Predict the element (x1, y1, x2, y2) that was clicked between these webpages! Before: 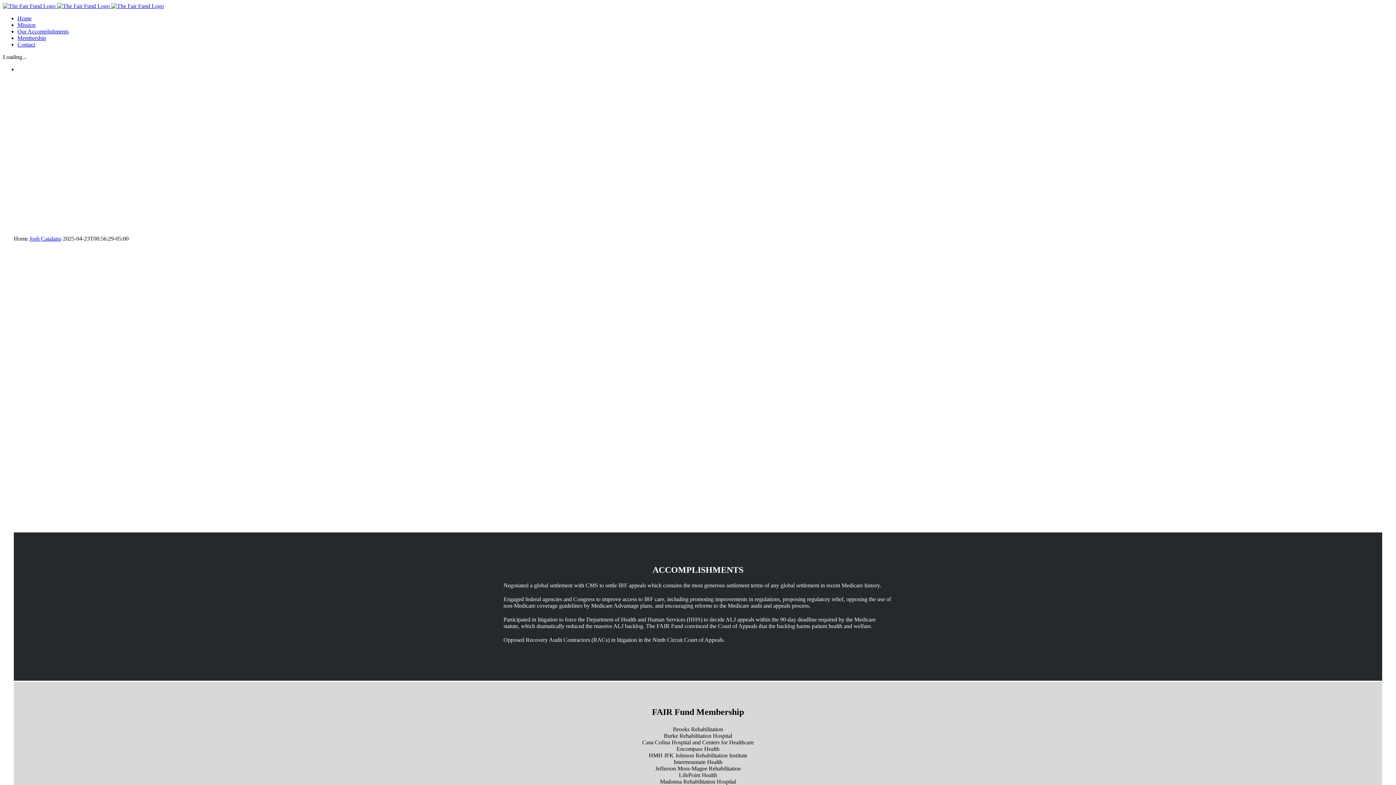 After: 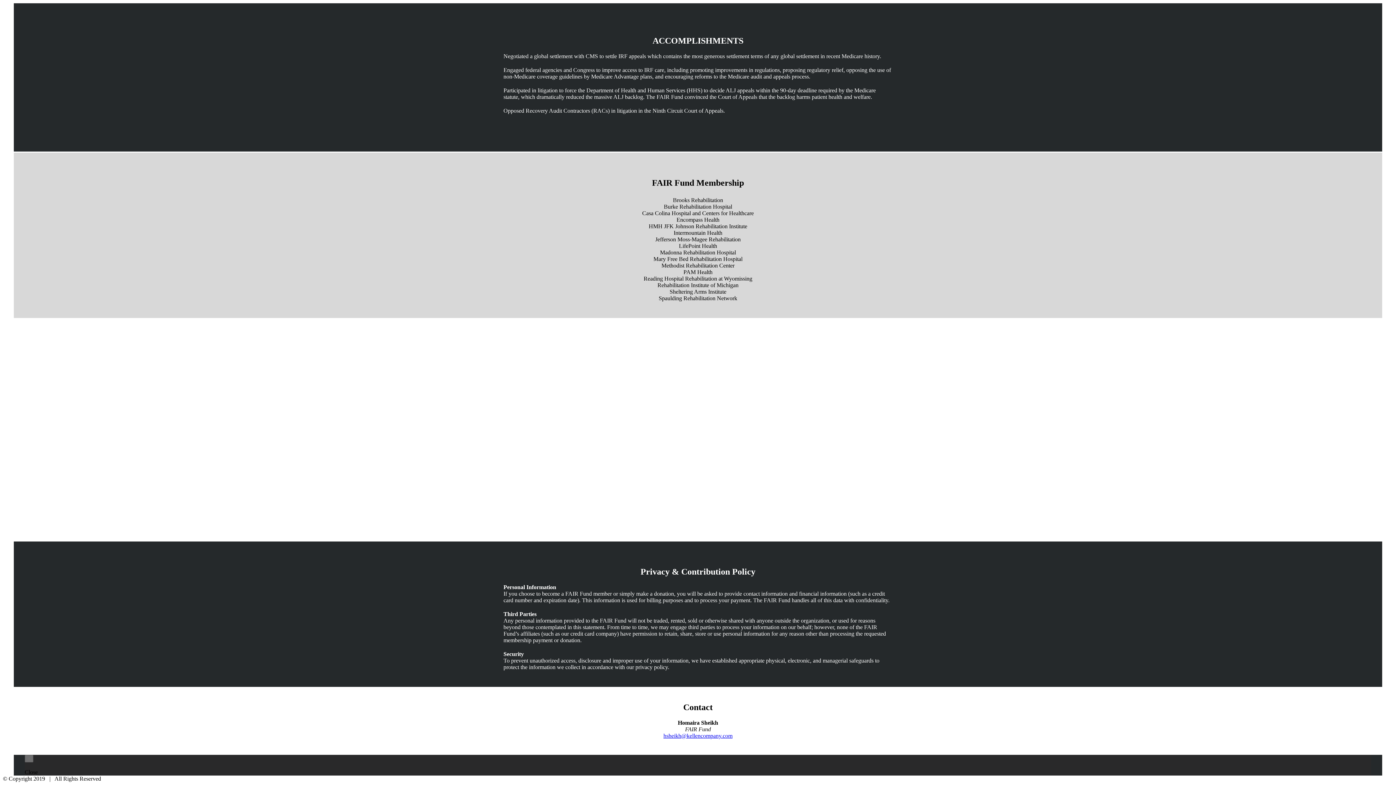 Action: label: Membership bbox: (17, 34, 46, 41)